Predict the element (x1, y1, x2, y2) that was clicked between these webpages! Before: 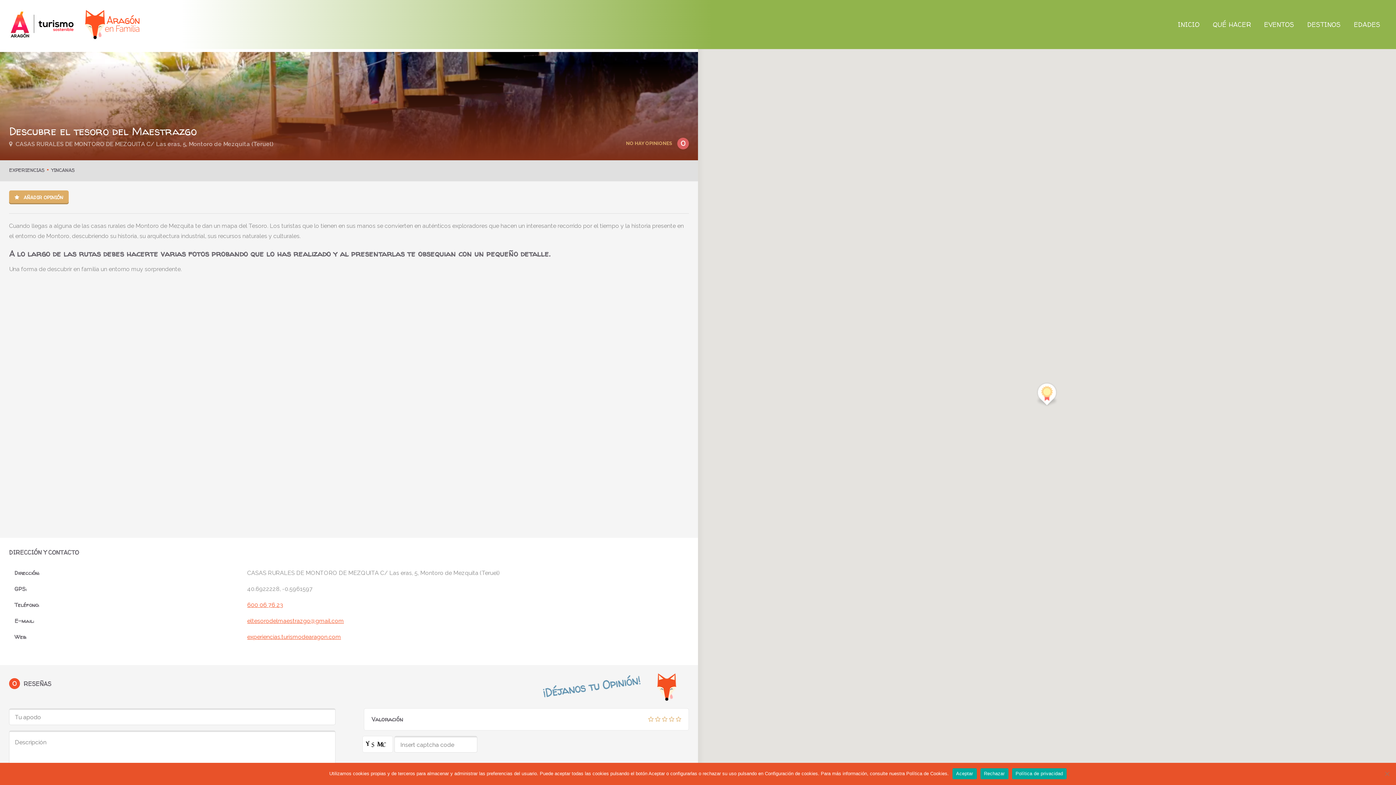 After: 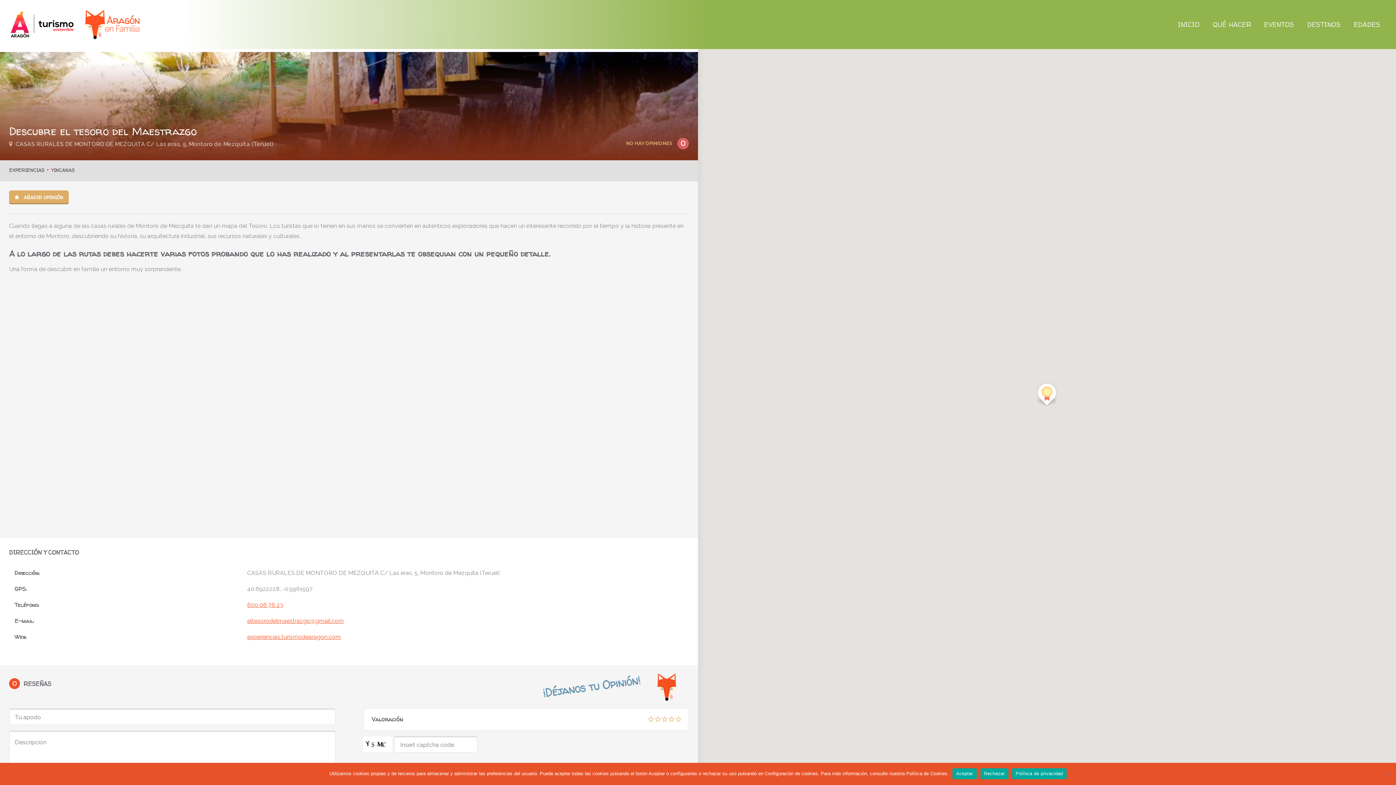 Action: label: Política de privacidad bbox: (1012, 768, 1066, 779)